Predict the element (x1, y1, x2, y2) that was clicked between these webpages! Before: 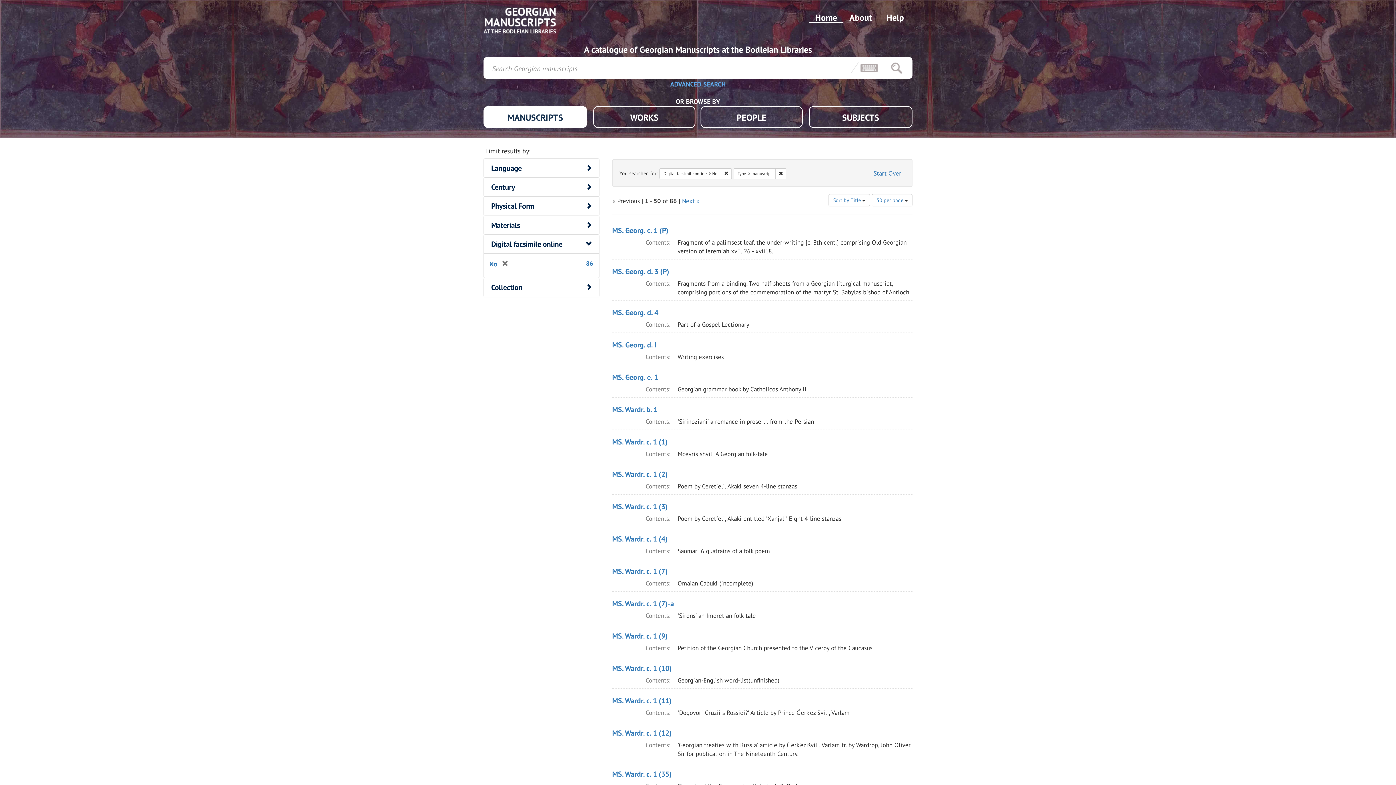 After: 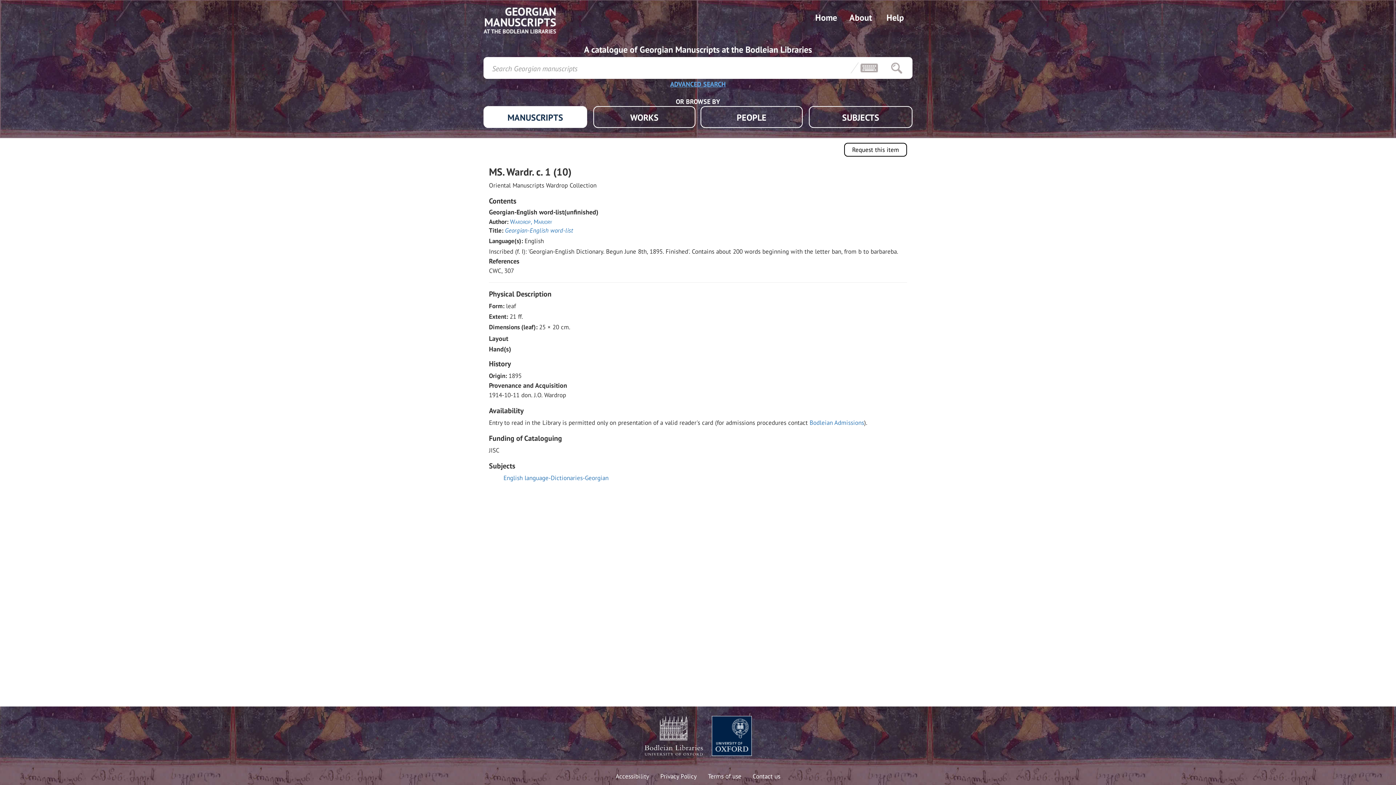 Action: bbox: (612, 664, 672, 673) label: MS. Wardr. c. 1 (10)